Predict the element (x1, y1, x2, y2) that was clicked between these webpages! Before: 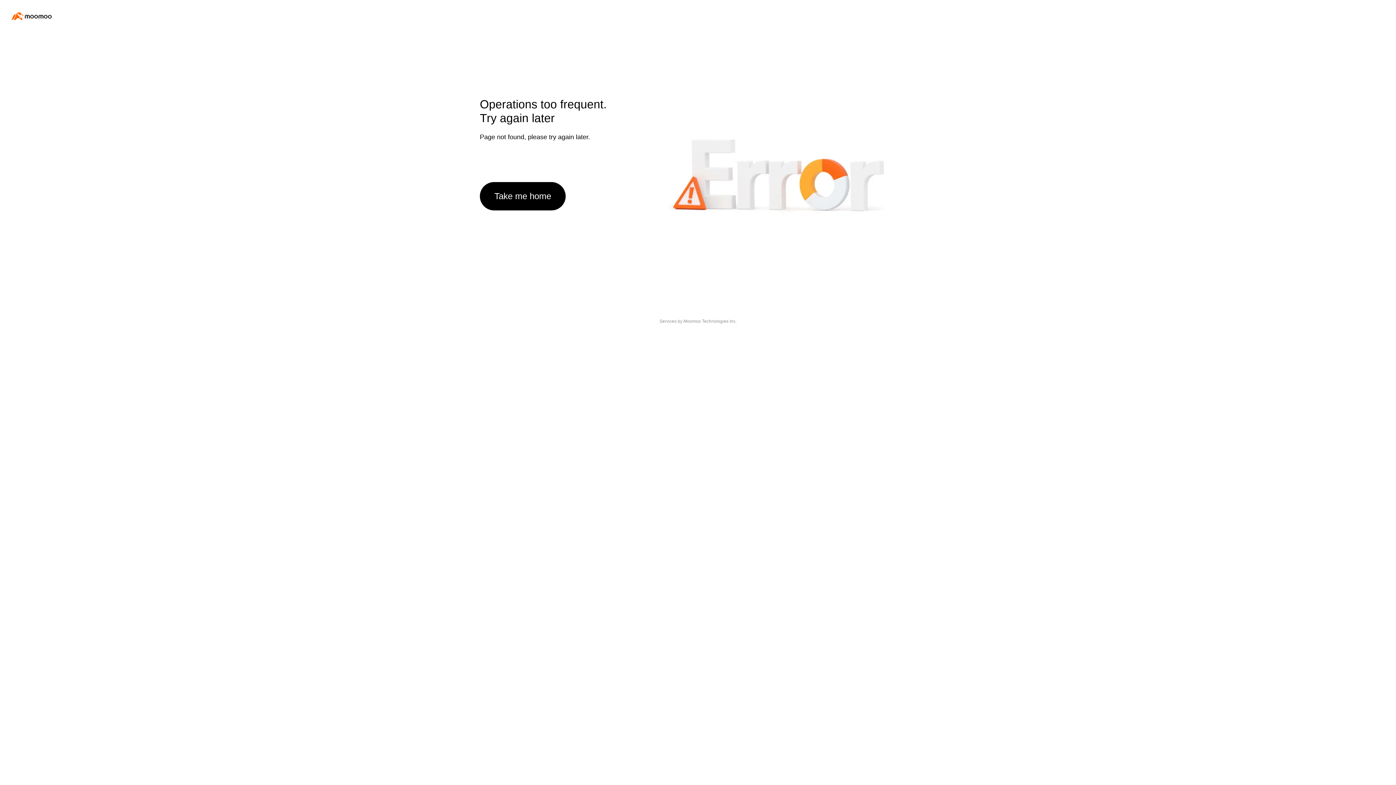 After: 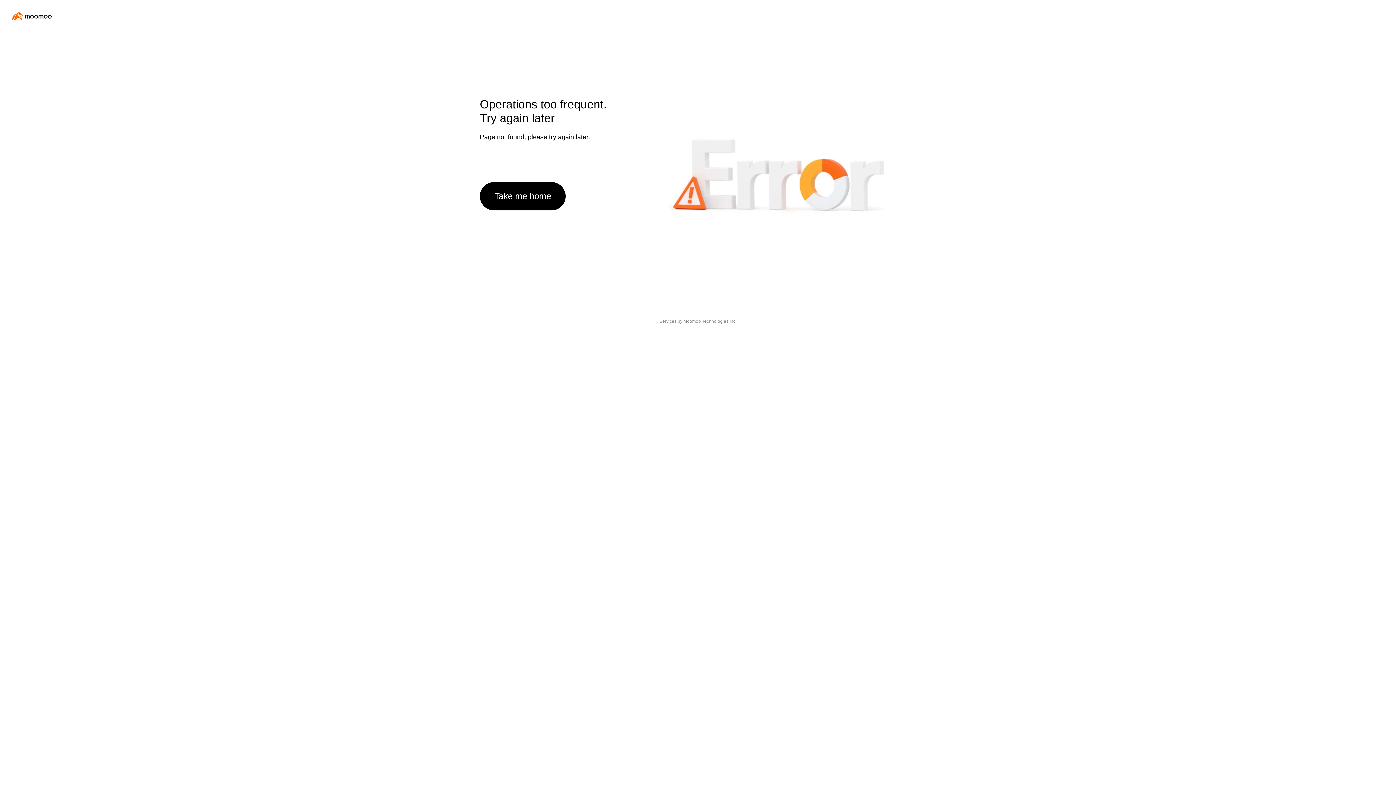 Action: label: Take me home bbox: (480, 182, 565, 210)